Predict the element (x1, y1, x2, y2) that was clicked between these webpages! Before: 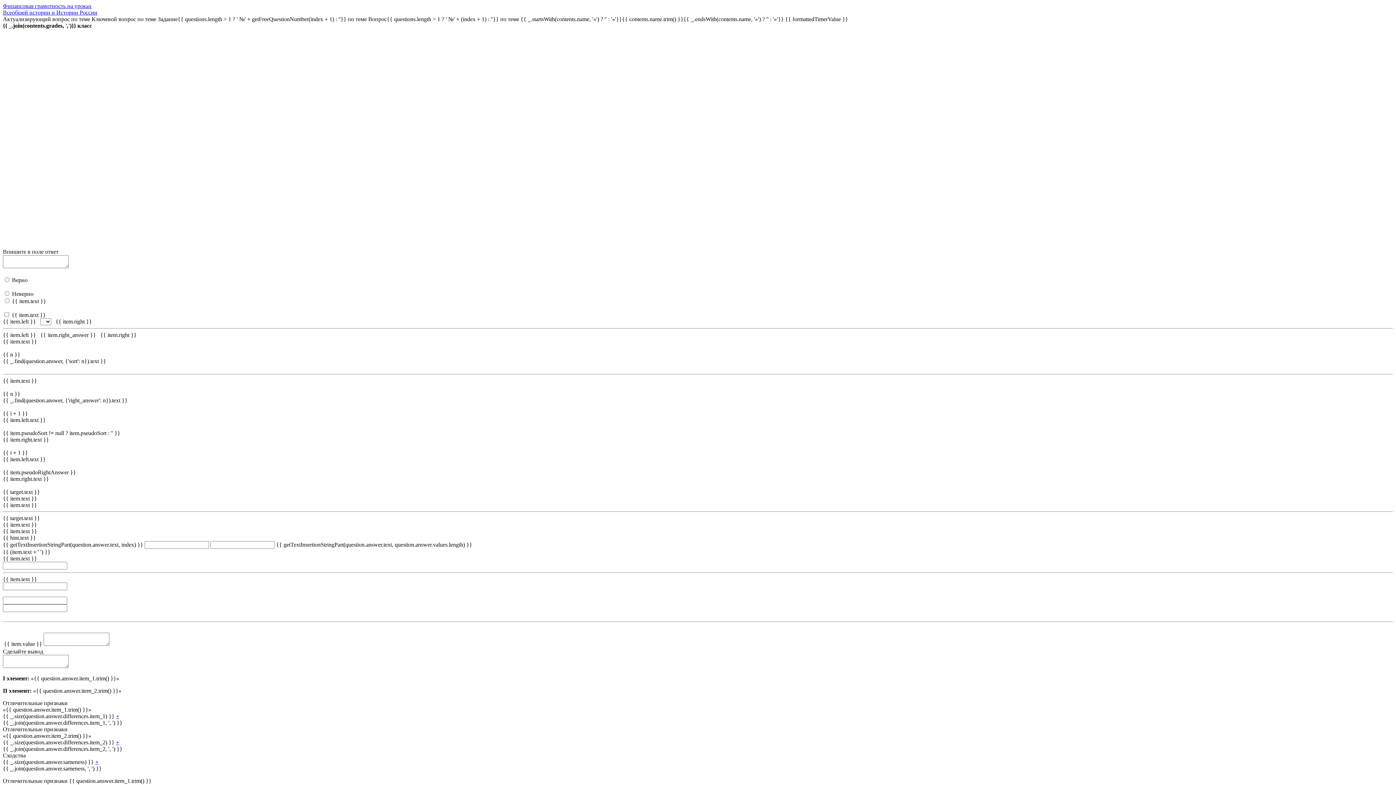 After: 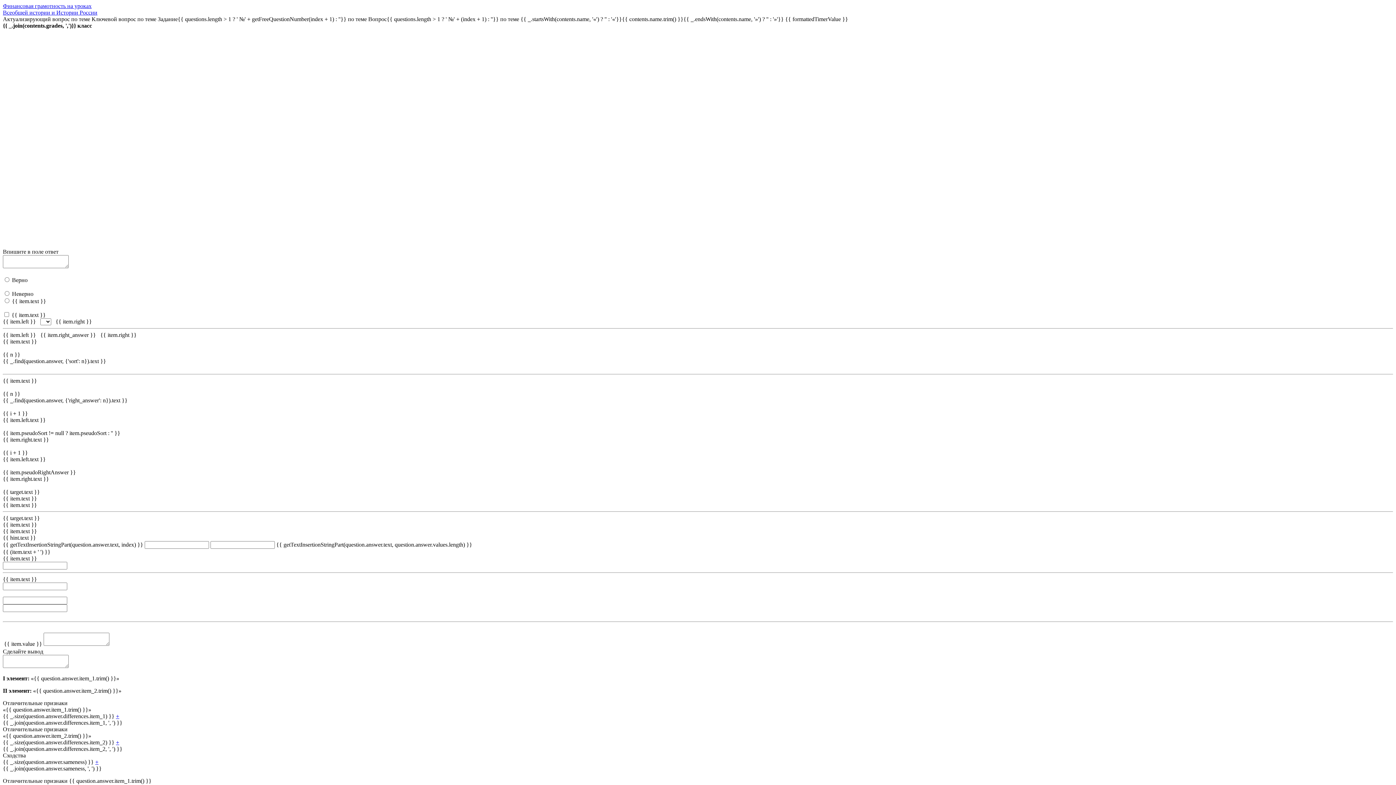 Action: label: + bbox: (116, 713, 119, 719)